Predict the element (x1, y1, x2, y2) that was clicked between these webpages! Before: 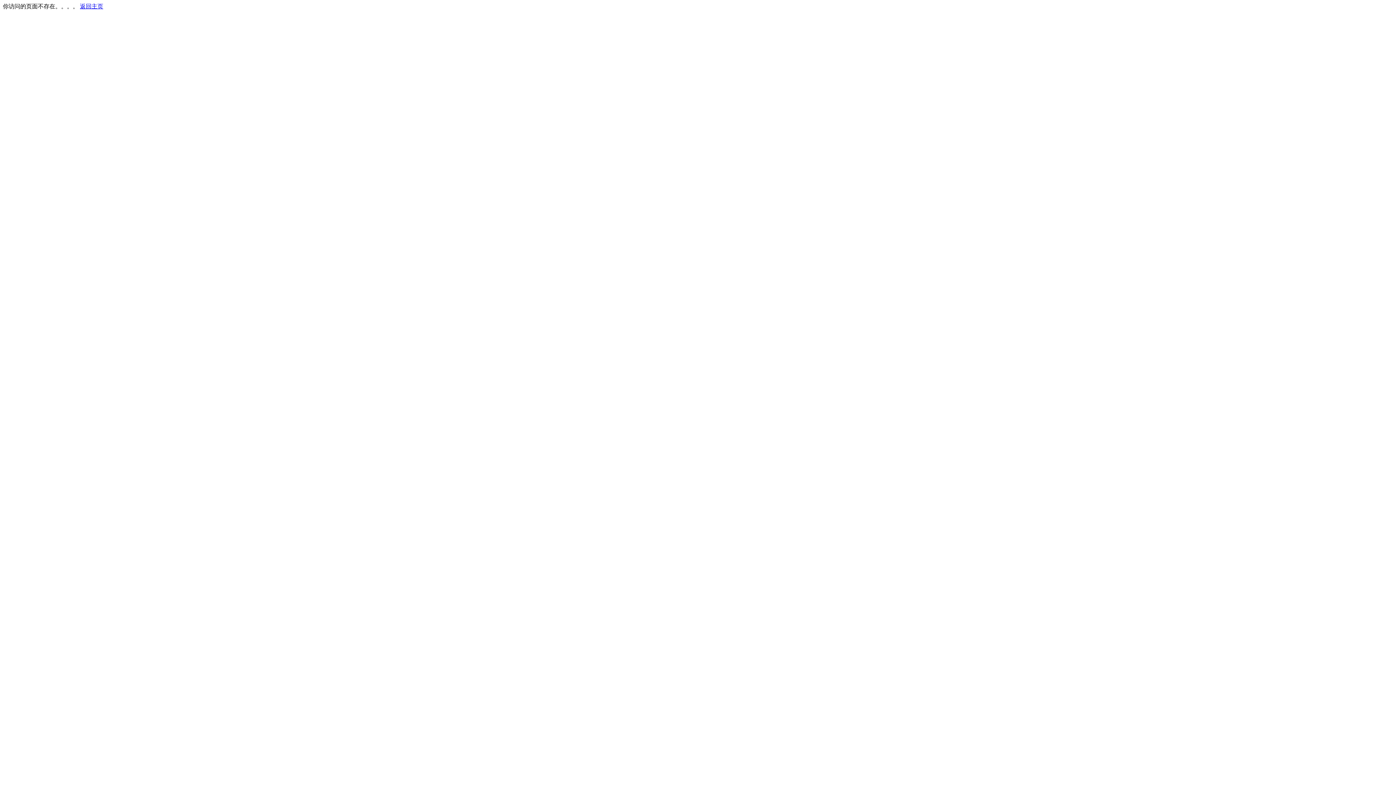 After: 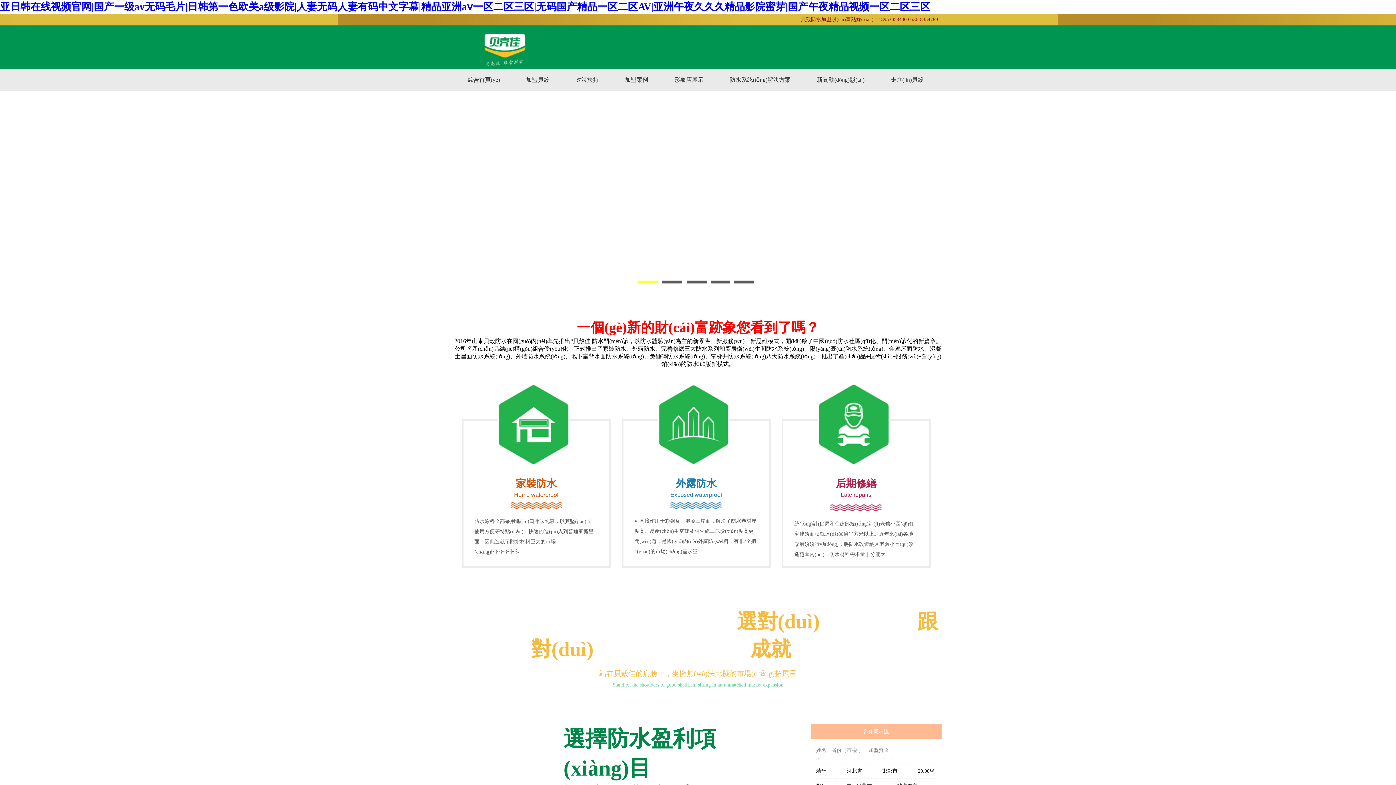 Action: label: 返回主页 bbox: (80, 3, 103, 9)